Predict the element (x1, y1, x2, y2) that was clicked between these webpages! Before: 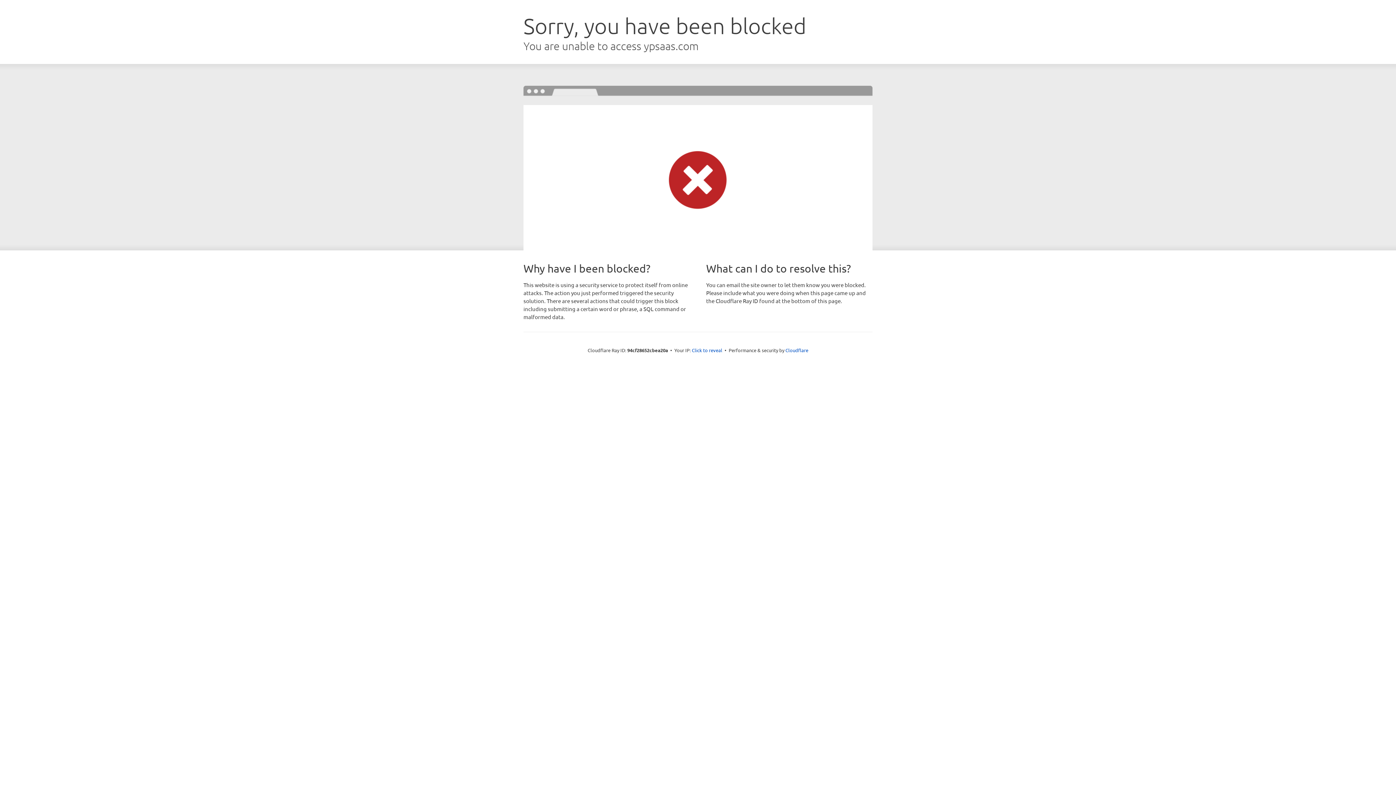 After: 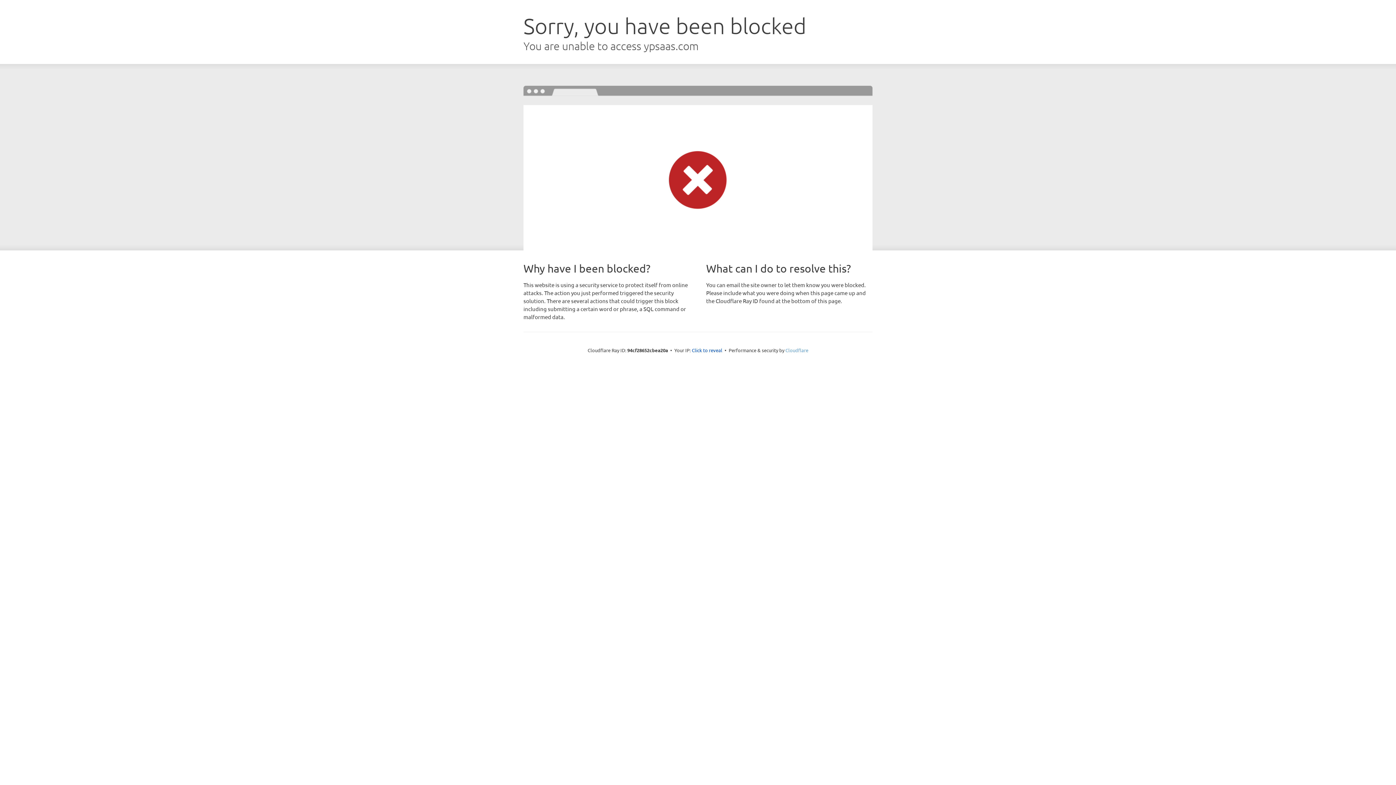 Action: label: Cloudflare bbox: (785, 347, 808, 353)